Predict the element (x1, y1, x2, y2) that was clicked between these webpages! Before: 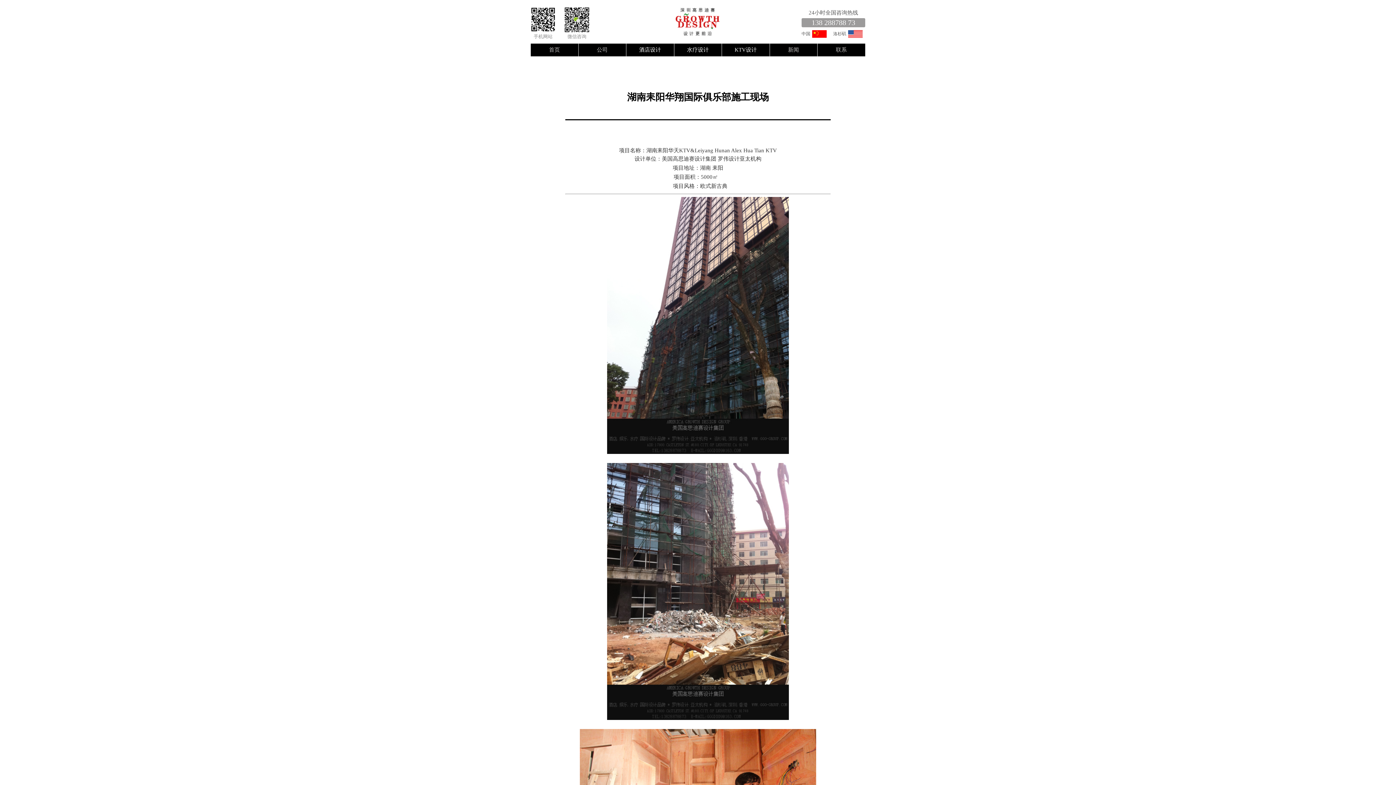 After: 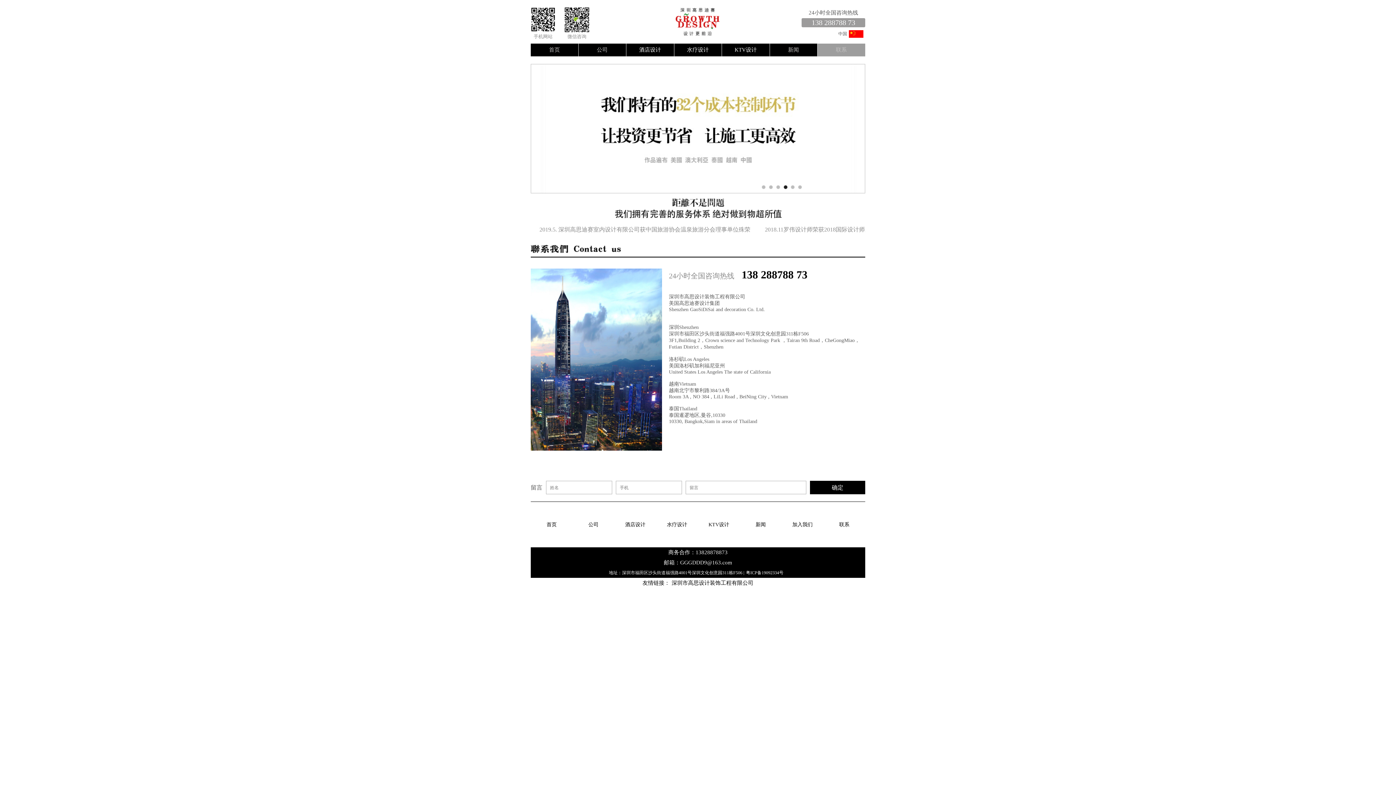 Action: bbox: (817, 43, 865, 56) label: 联系